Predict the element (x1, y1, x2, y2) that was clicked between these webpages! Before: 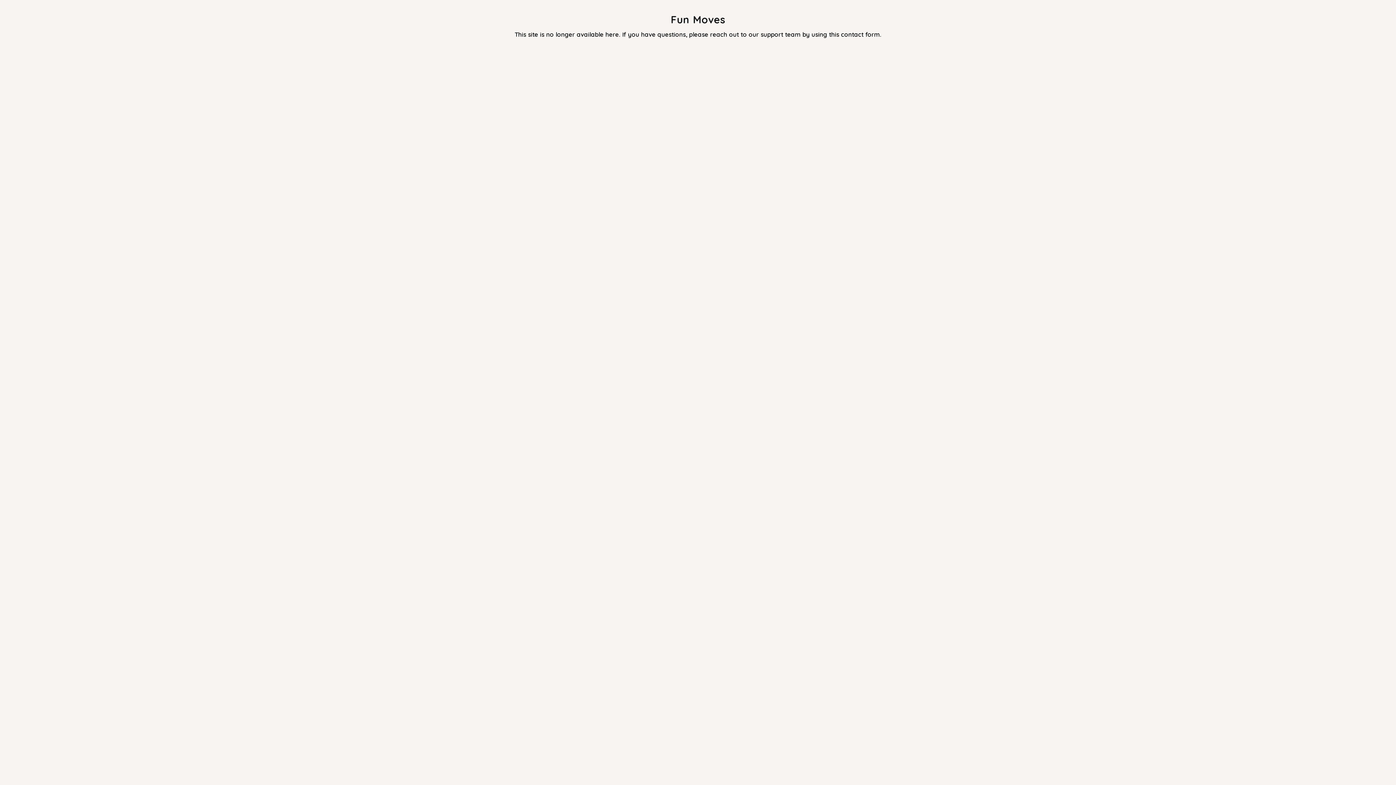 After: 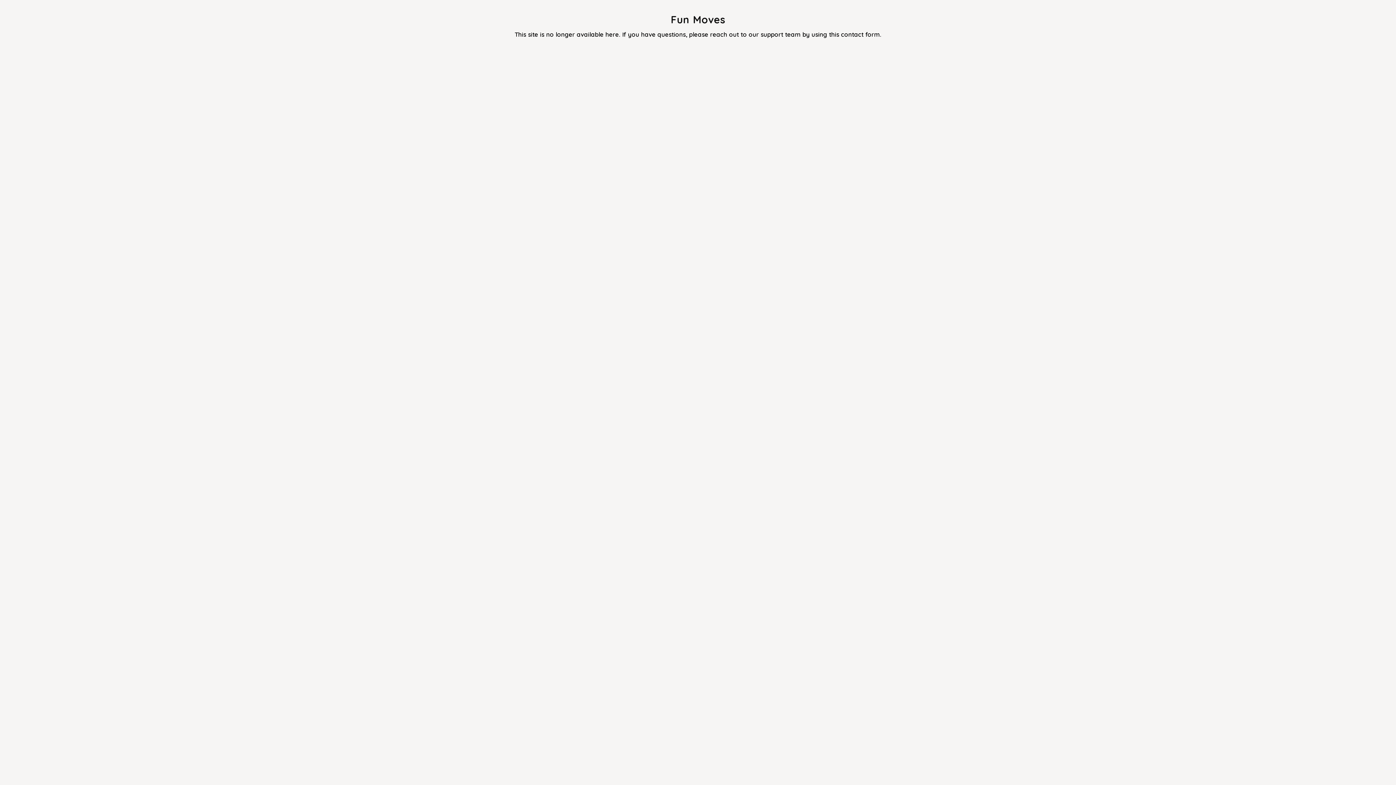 Action: label: this contact form bbox: (829, 30, 880, 38)